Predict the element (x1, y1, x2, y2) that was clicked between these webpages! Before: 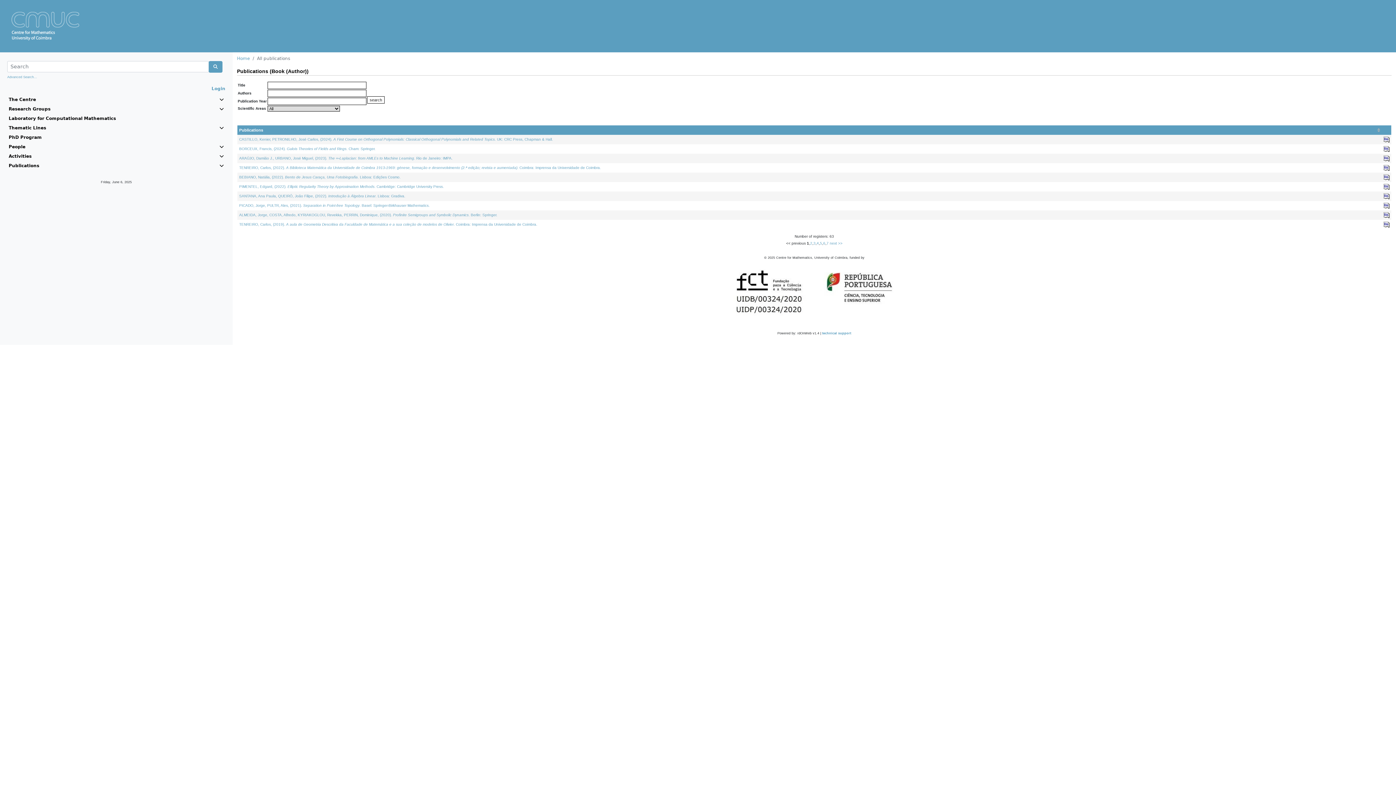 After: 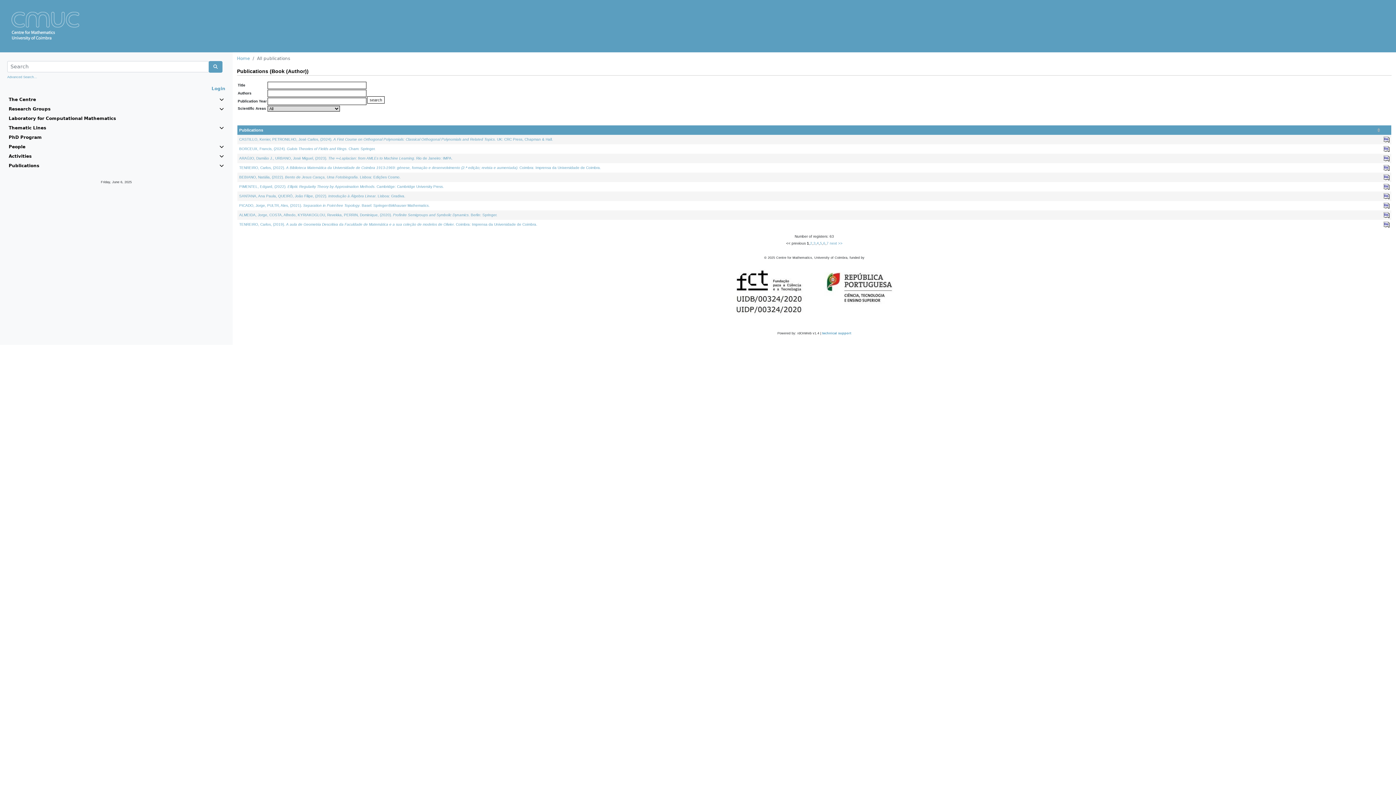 Action: bbox: (1383, 222, 1389, 226)